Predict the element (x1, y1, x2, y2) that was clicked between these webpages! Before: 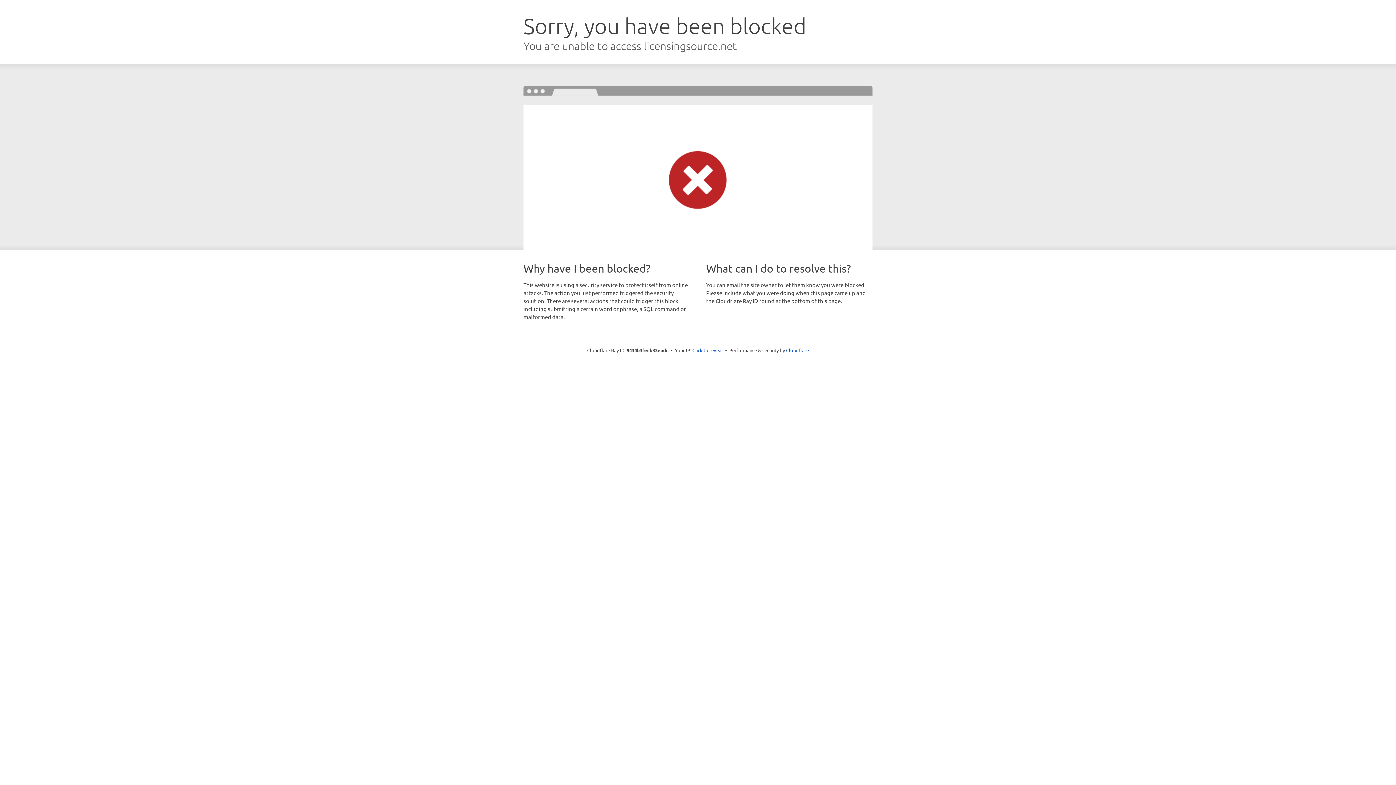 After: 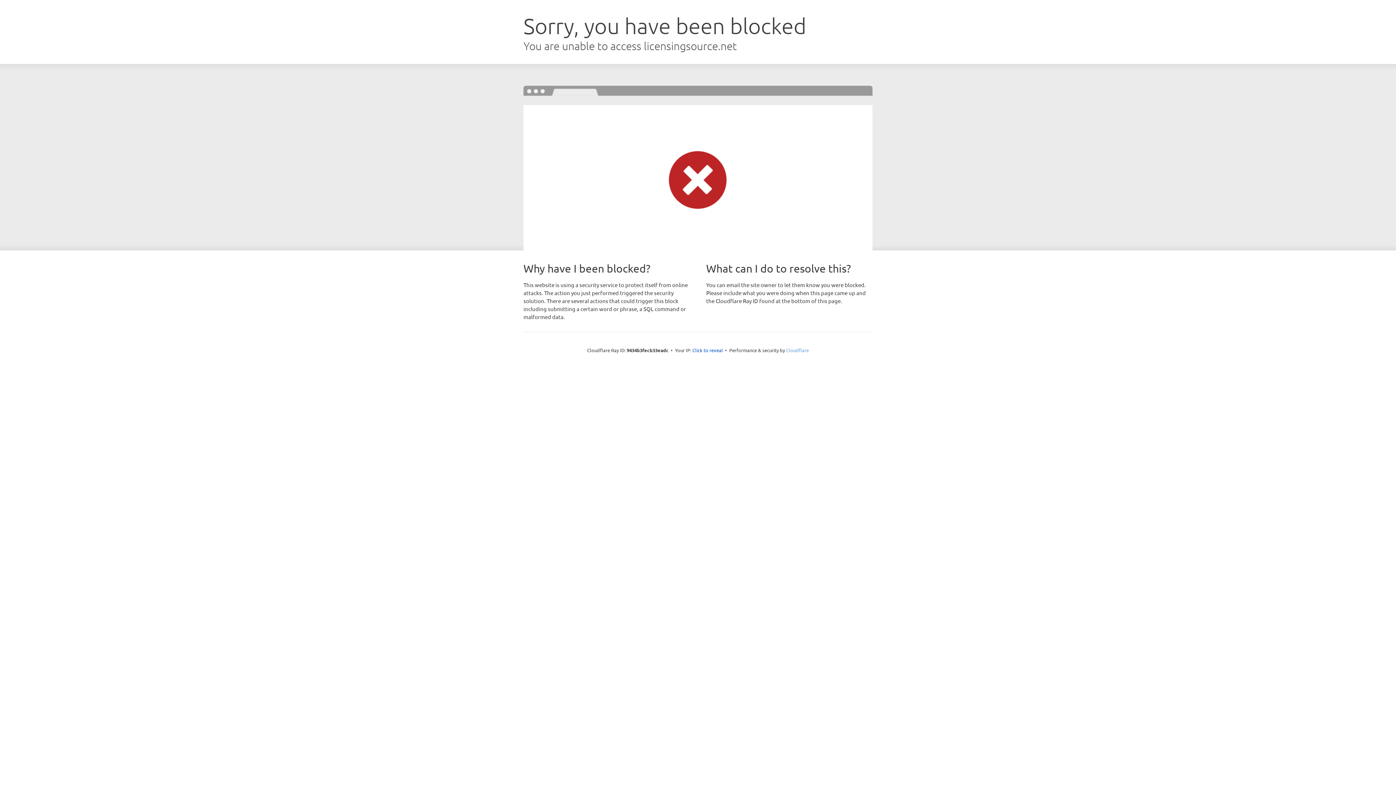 Action: bbox: (786, 347, 809, 353) label: Cloudflare